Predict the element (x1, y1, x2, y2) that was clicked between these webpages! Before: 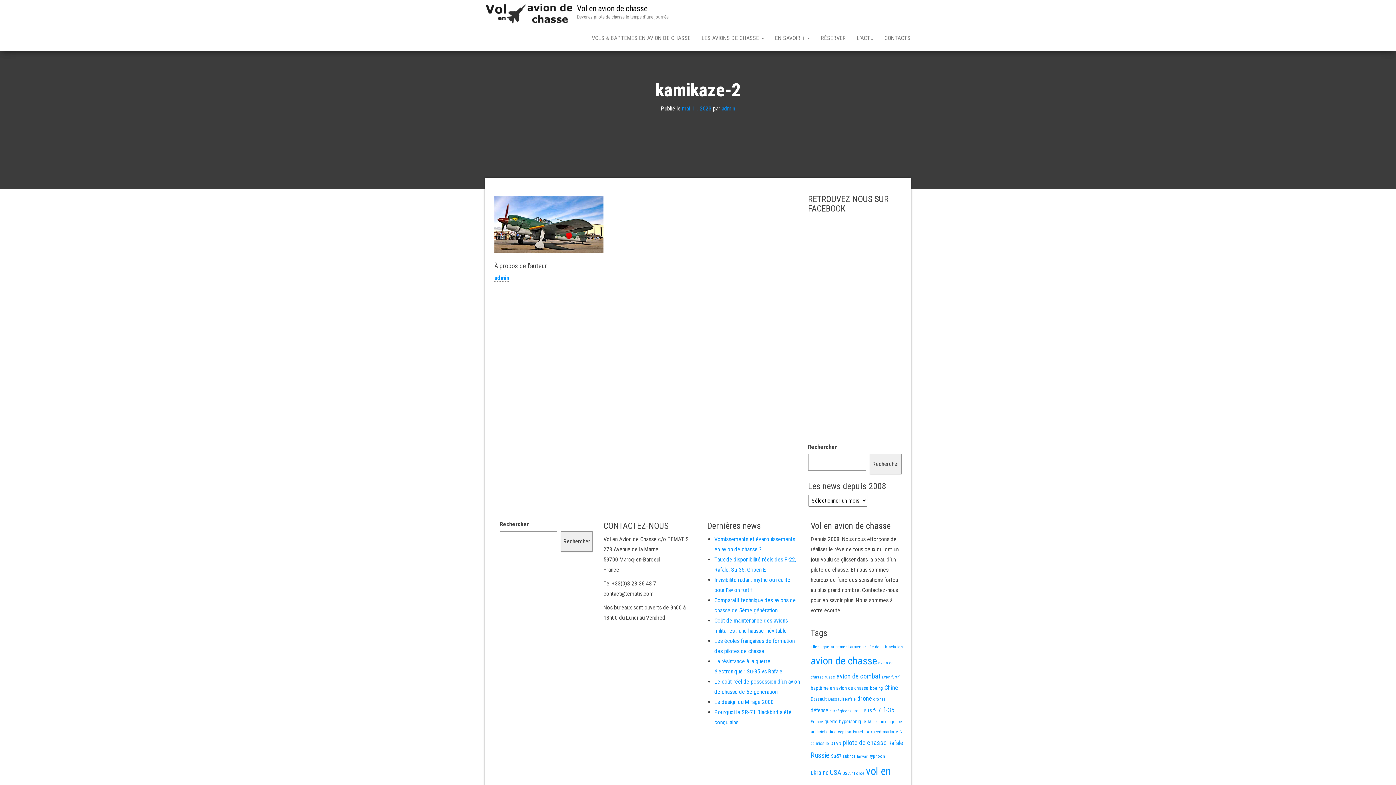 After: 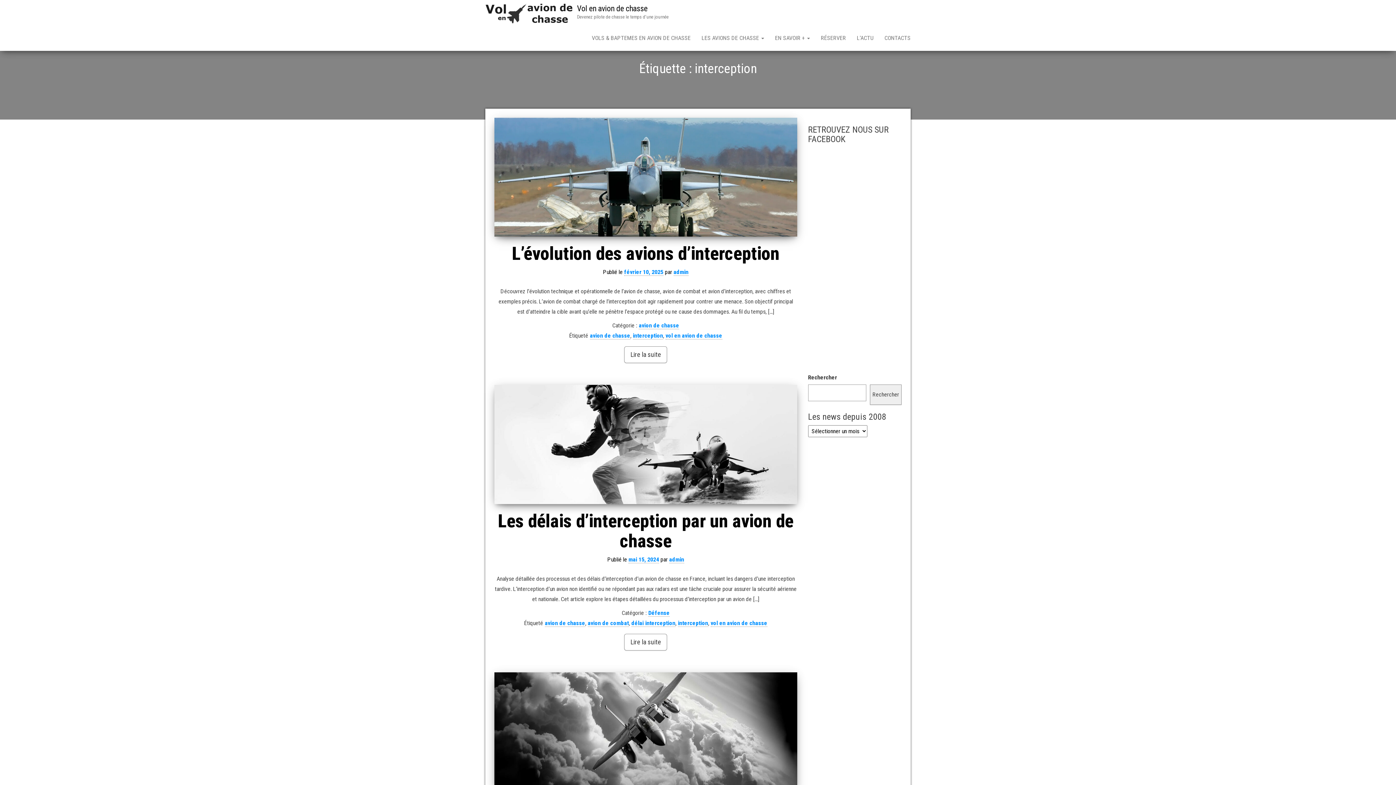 Action: label: interception (10 éléments) bbox: (830, 729, 851, 734)